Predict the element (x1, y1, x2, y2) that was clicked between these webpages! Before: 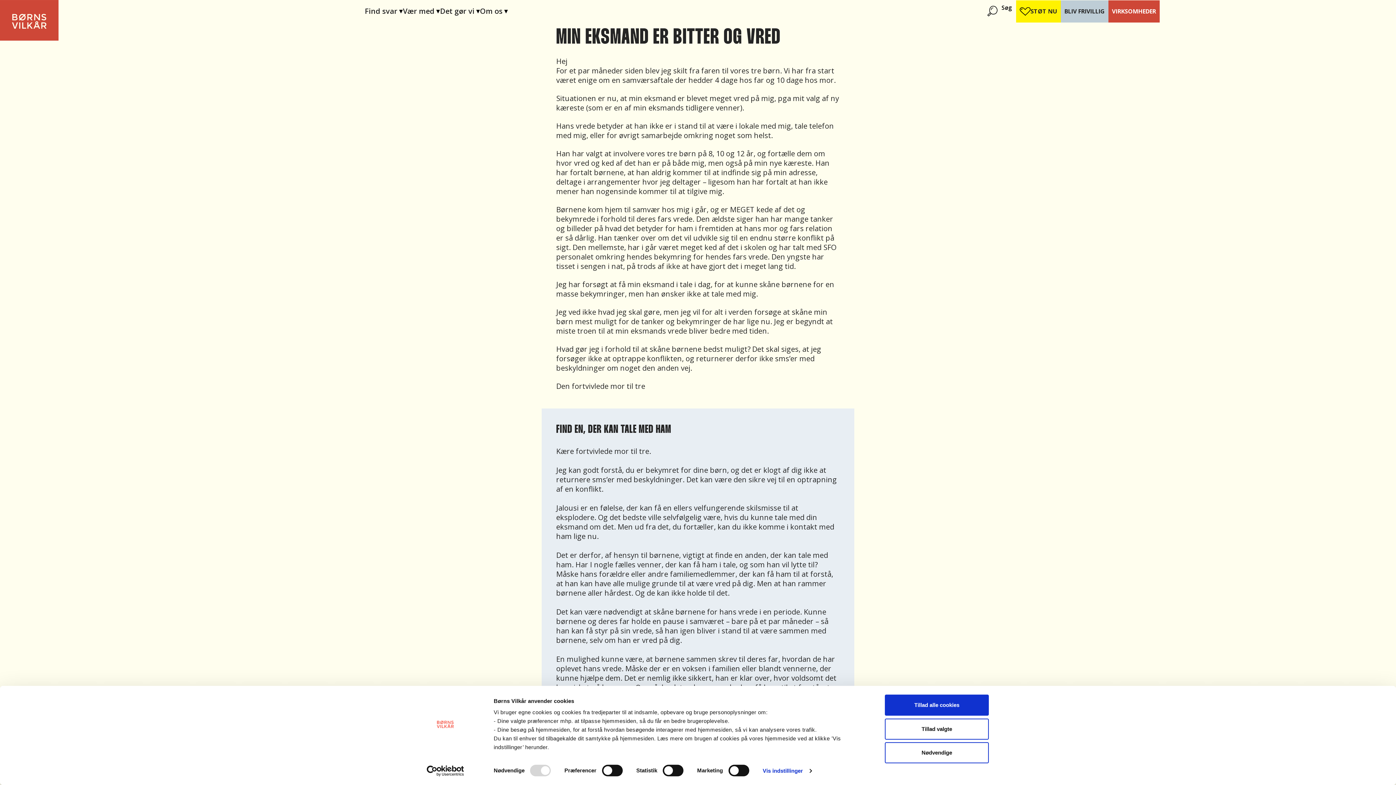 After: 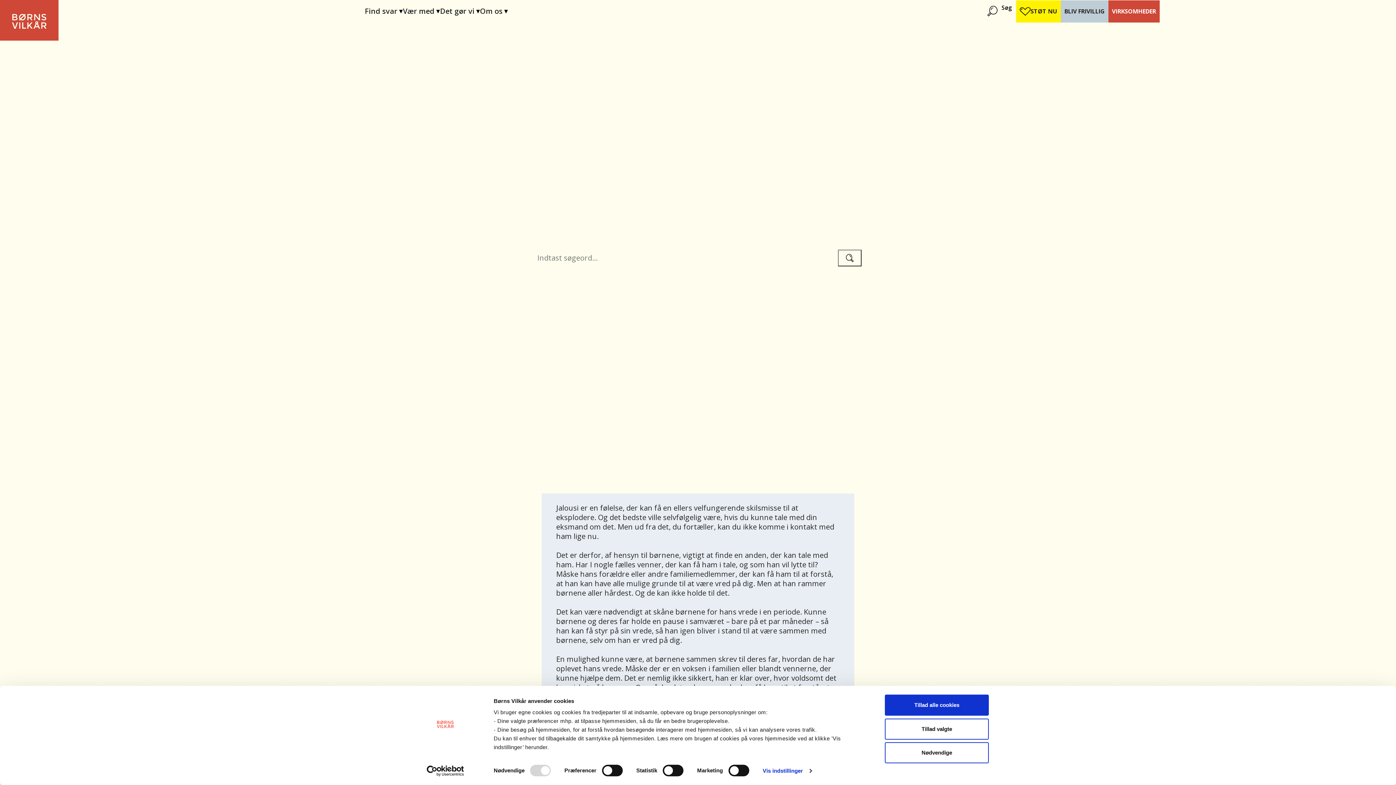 Action: label: Søg bbox: (1001, 3, 1012, 11)